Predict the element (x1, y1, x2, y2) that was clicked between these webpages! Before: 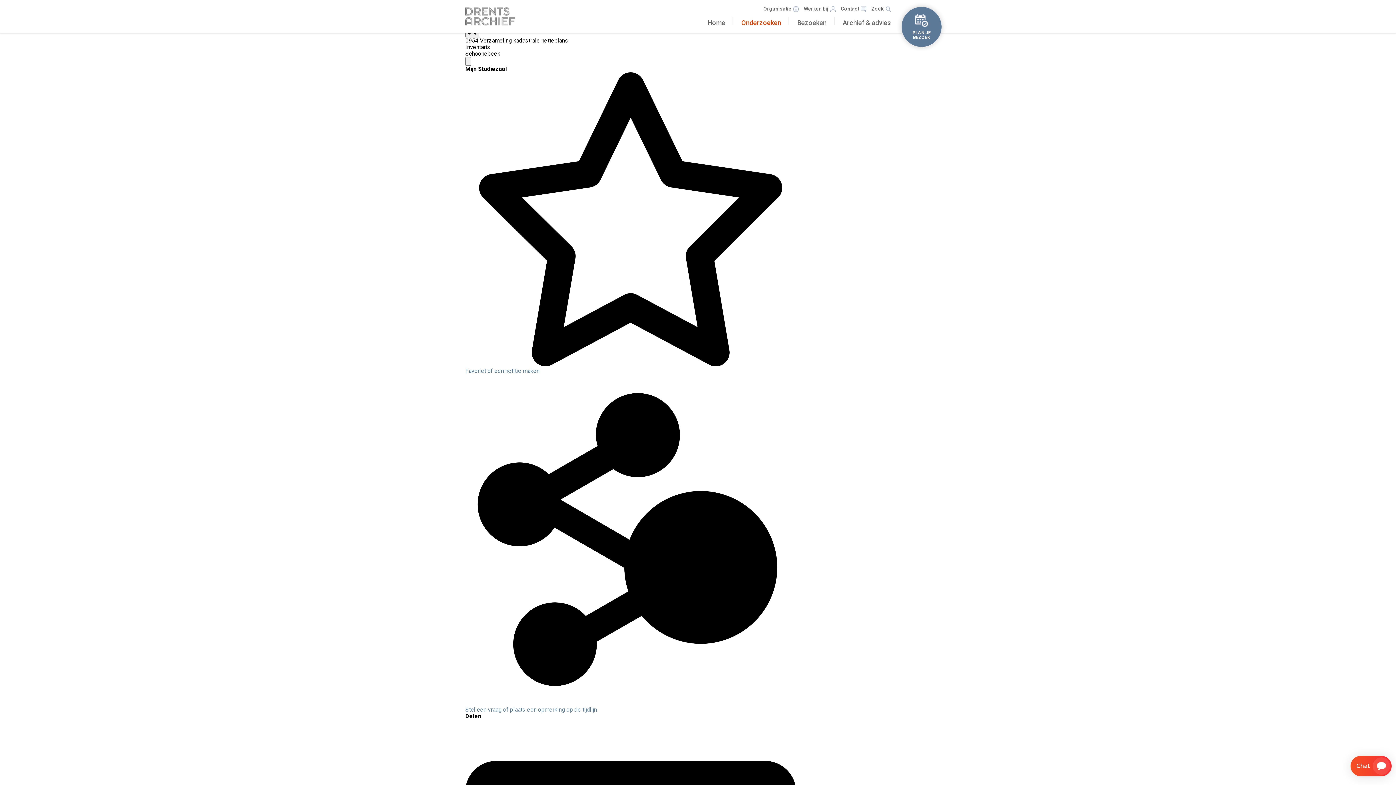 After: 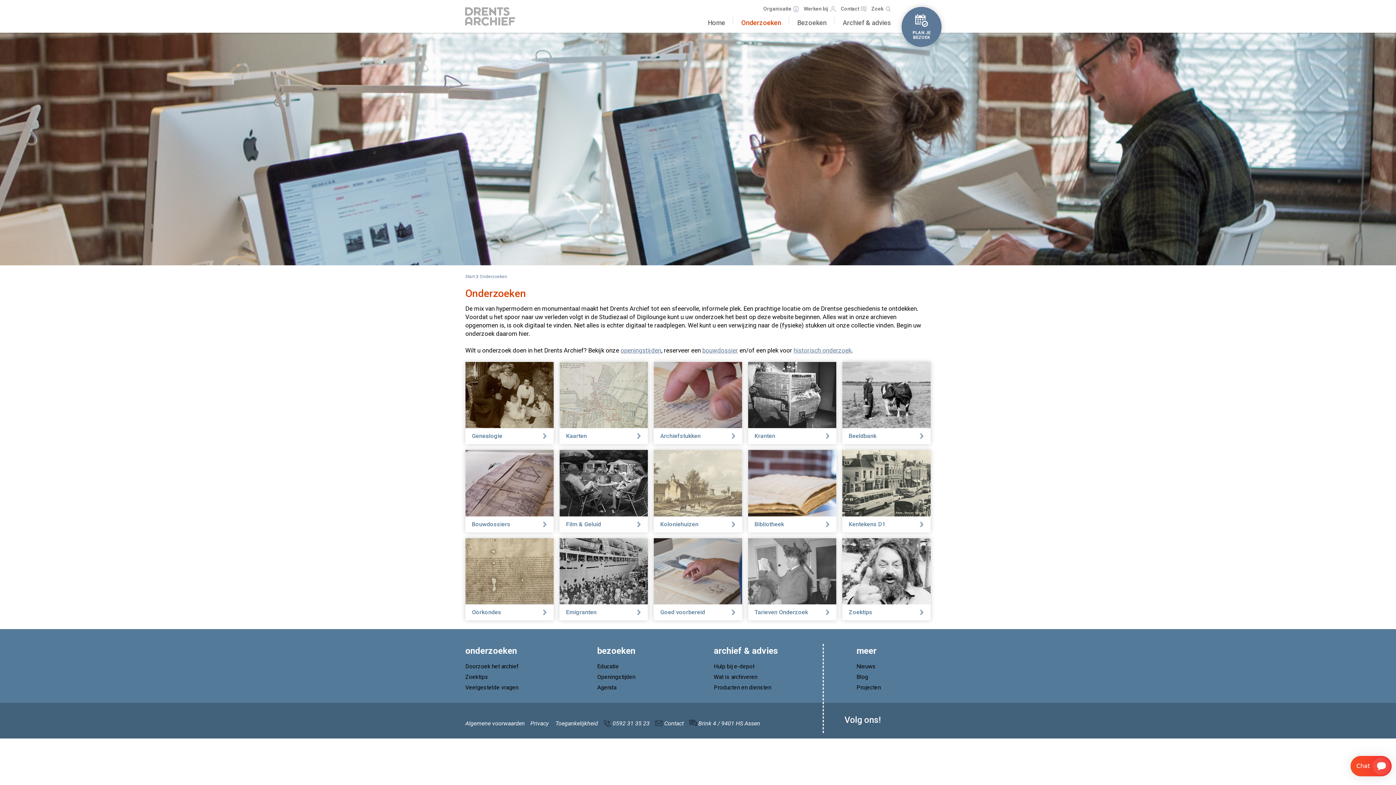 Action: bbox: (741, 17, 781, 27) label: Onderzoeken